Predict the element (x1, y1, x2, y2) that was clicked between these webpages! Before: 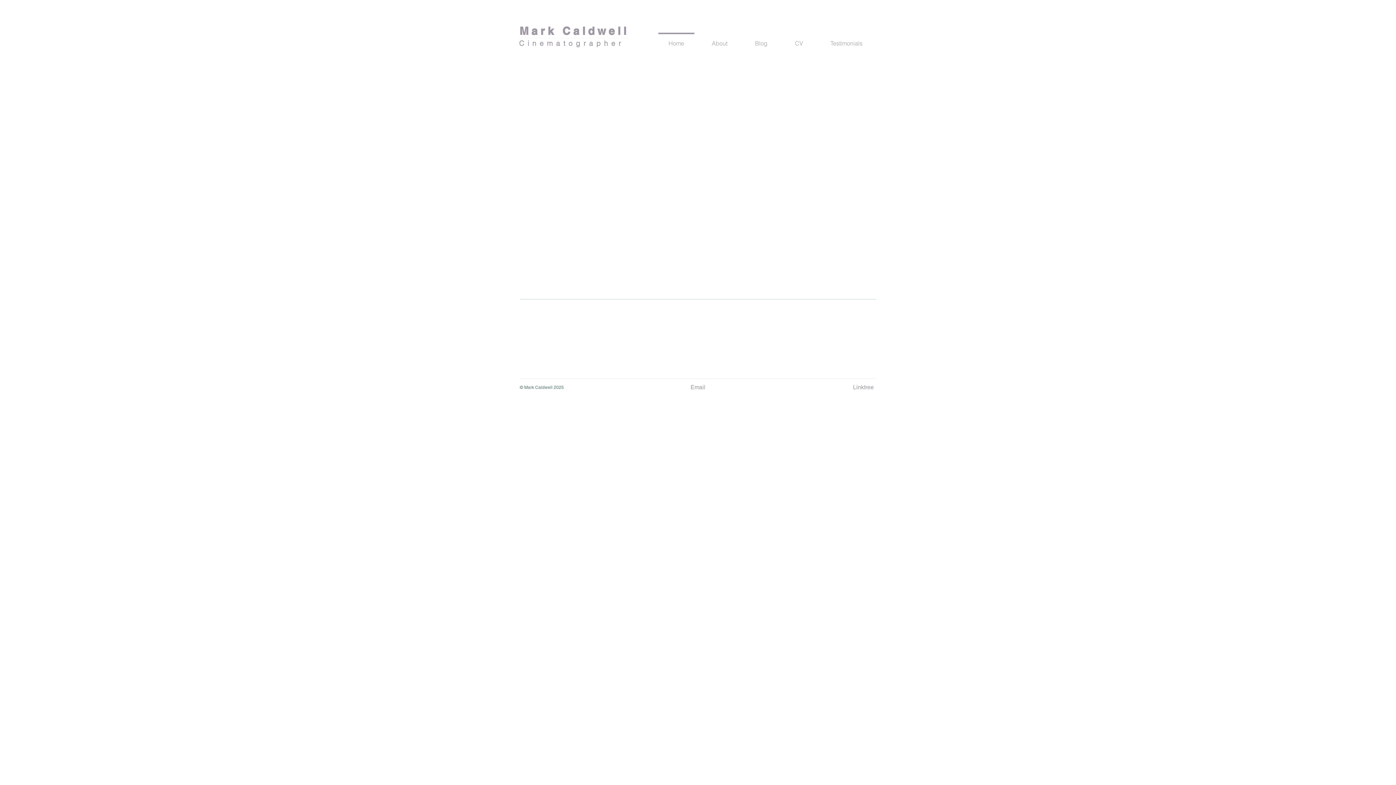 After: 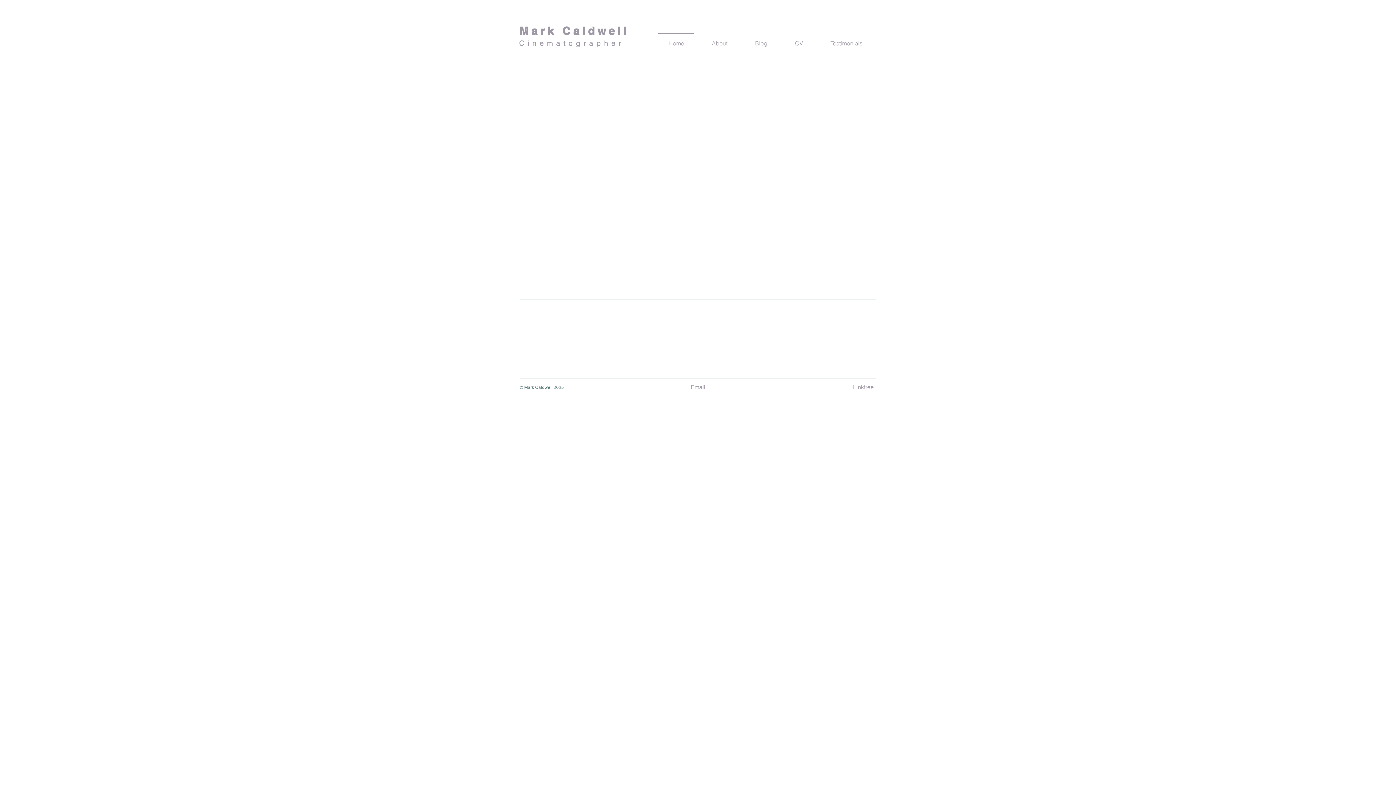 Action: label: Linktree bbox: (850, 380, 876, 394)